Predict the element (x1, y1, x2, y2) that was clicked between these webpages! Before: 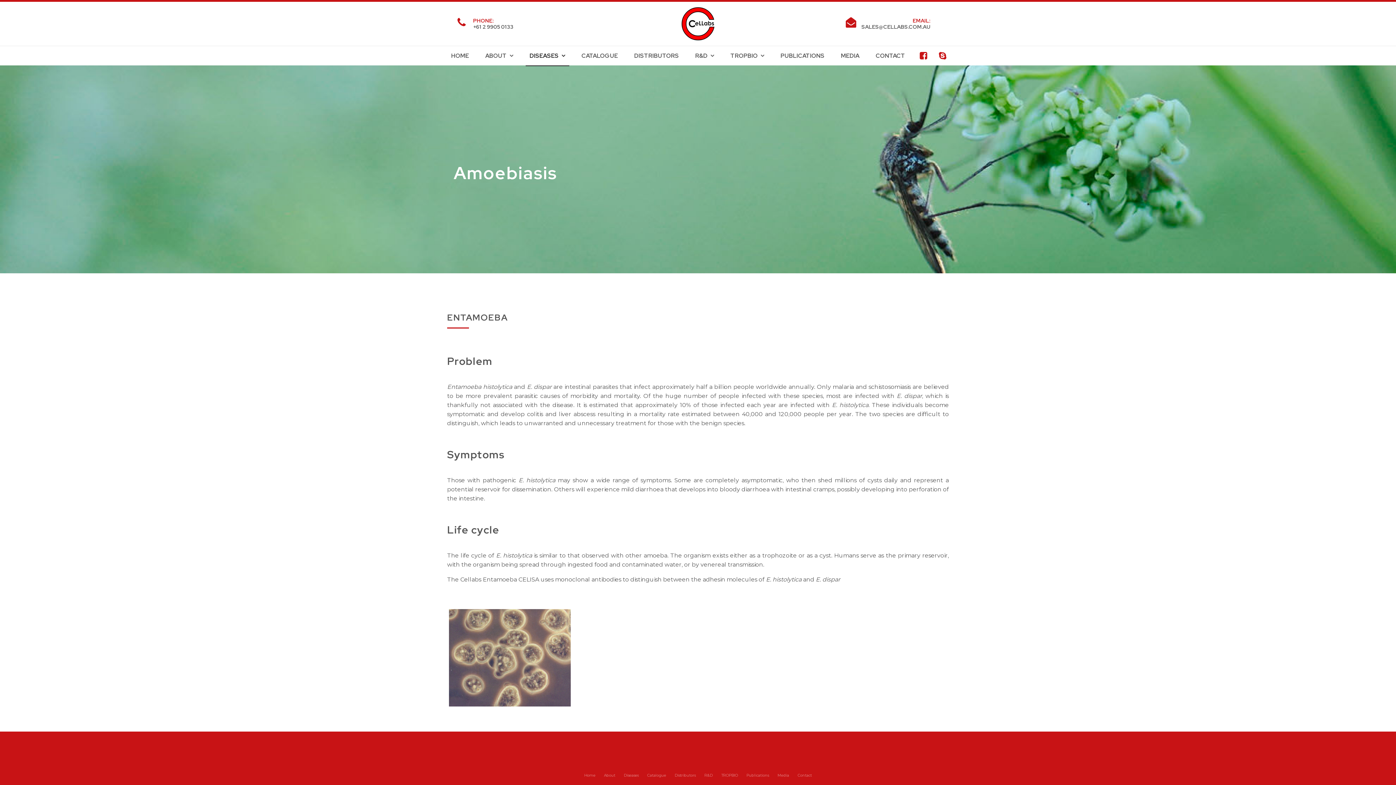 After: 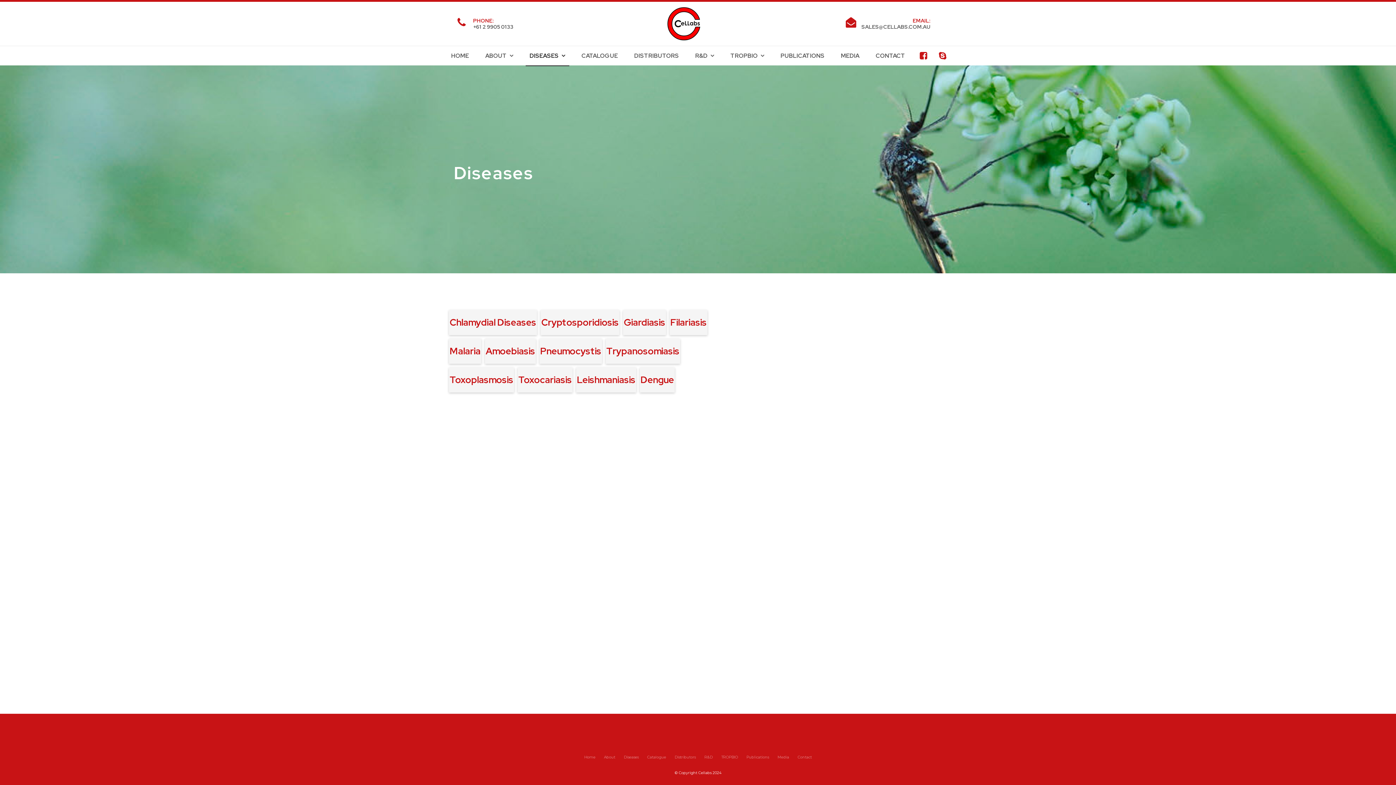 Action: label: Diseases bbox: (620, 768, 642, 783)